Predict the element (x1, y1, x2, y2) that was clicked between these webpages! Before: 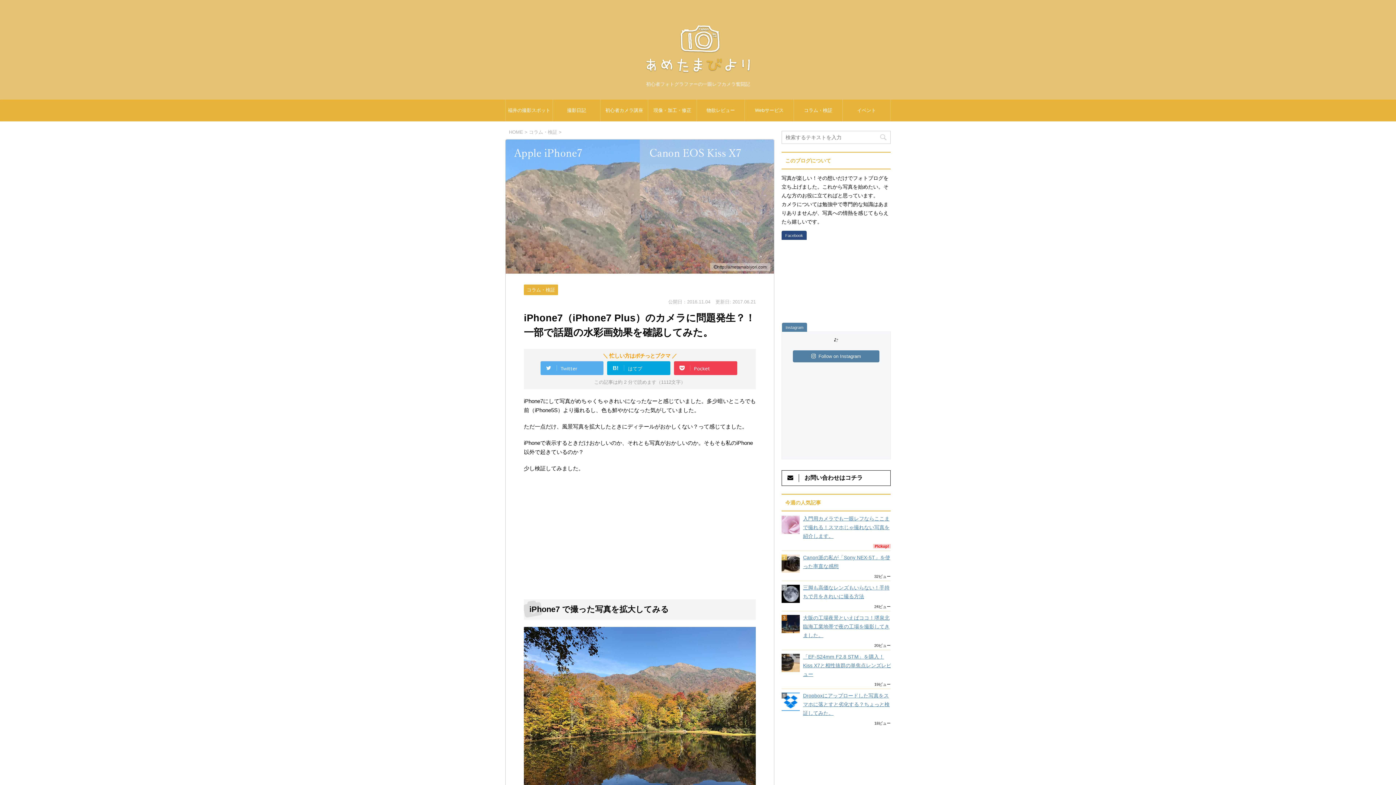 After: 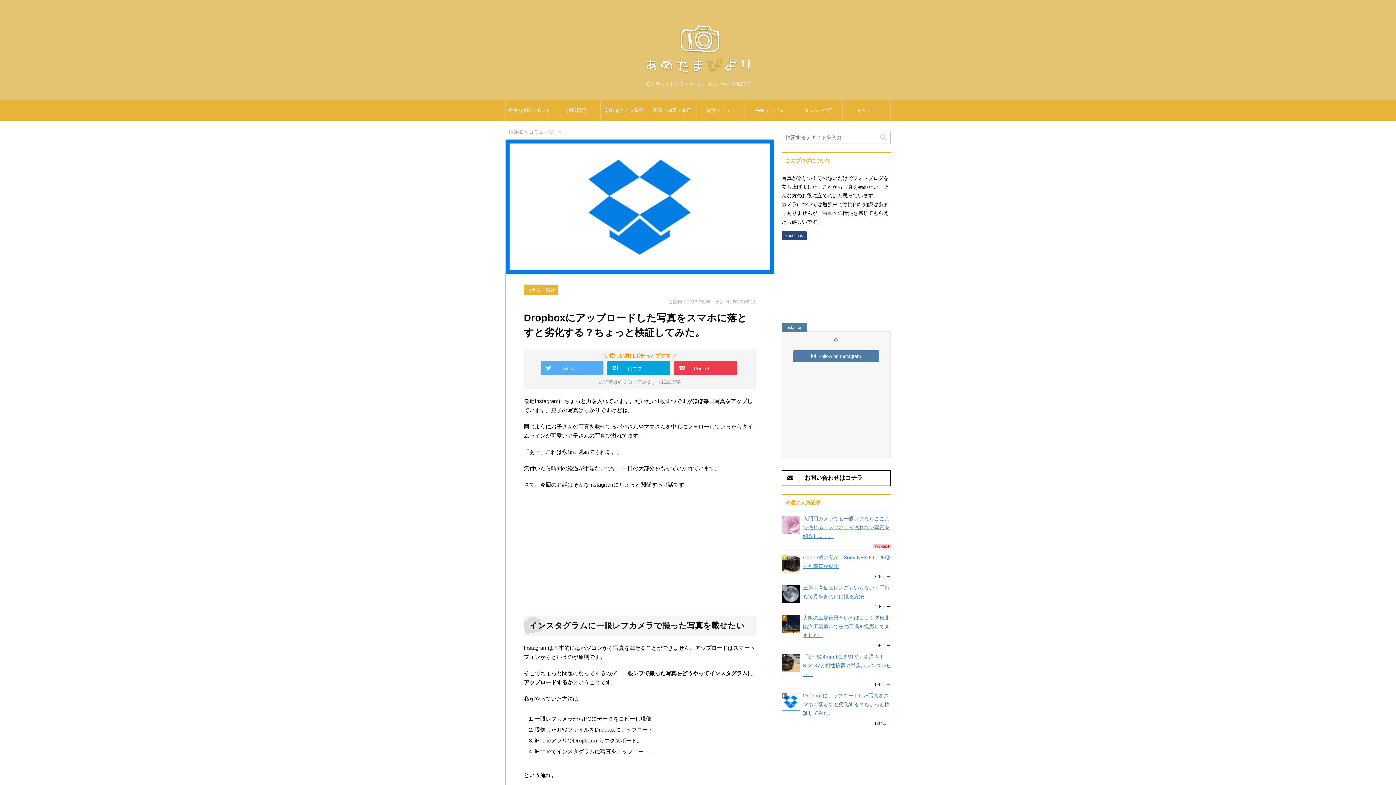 Action: bbox: (803, 693, 889, 716) label: Dropboxにアップロードした写真をスマホに落とすと劣化する？ちょっと検証してみた。